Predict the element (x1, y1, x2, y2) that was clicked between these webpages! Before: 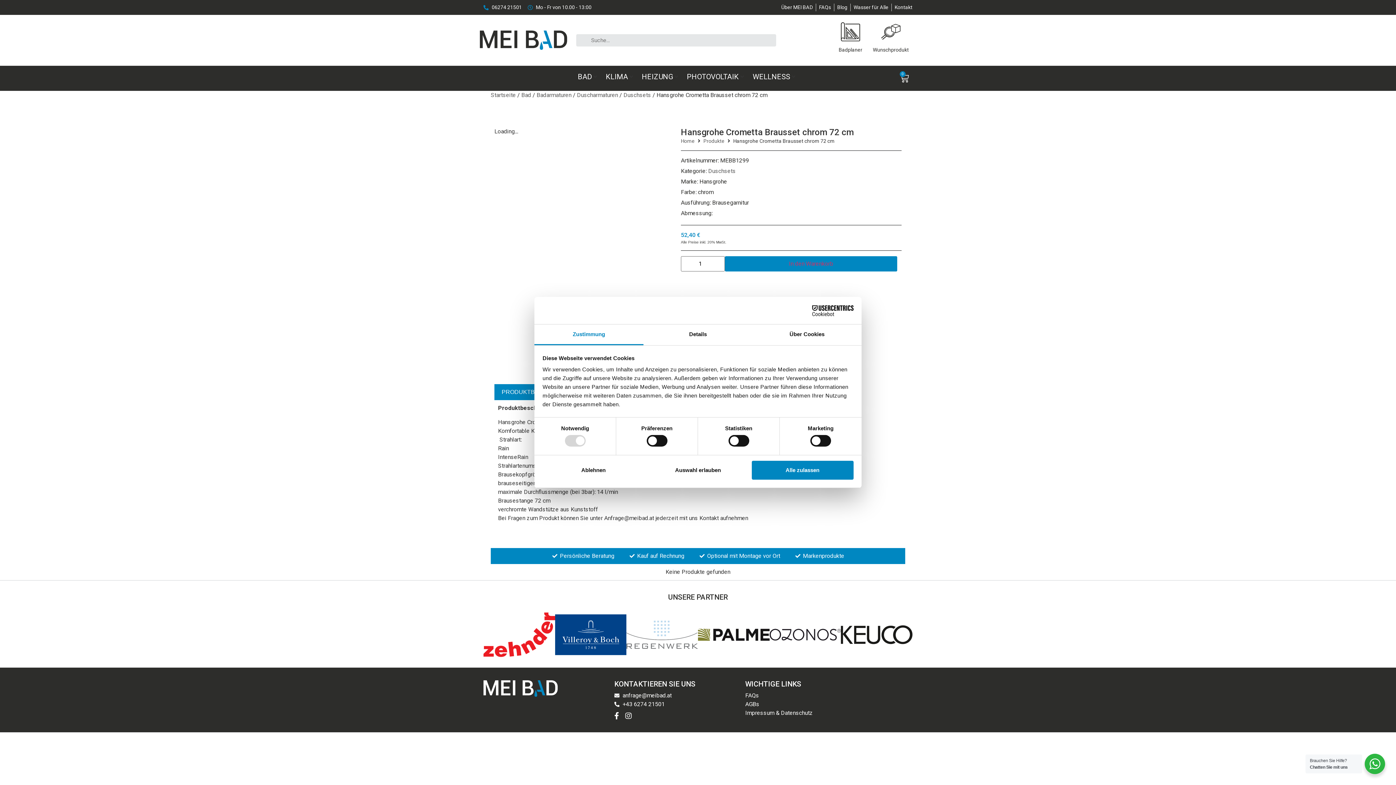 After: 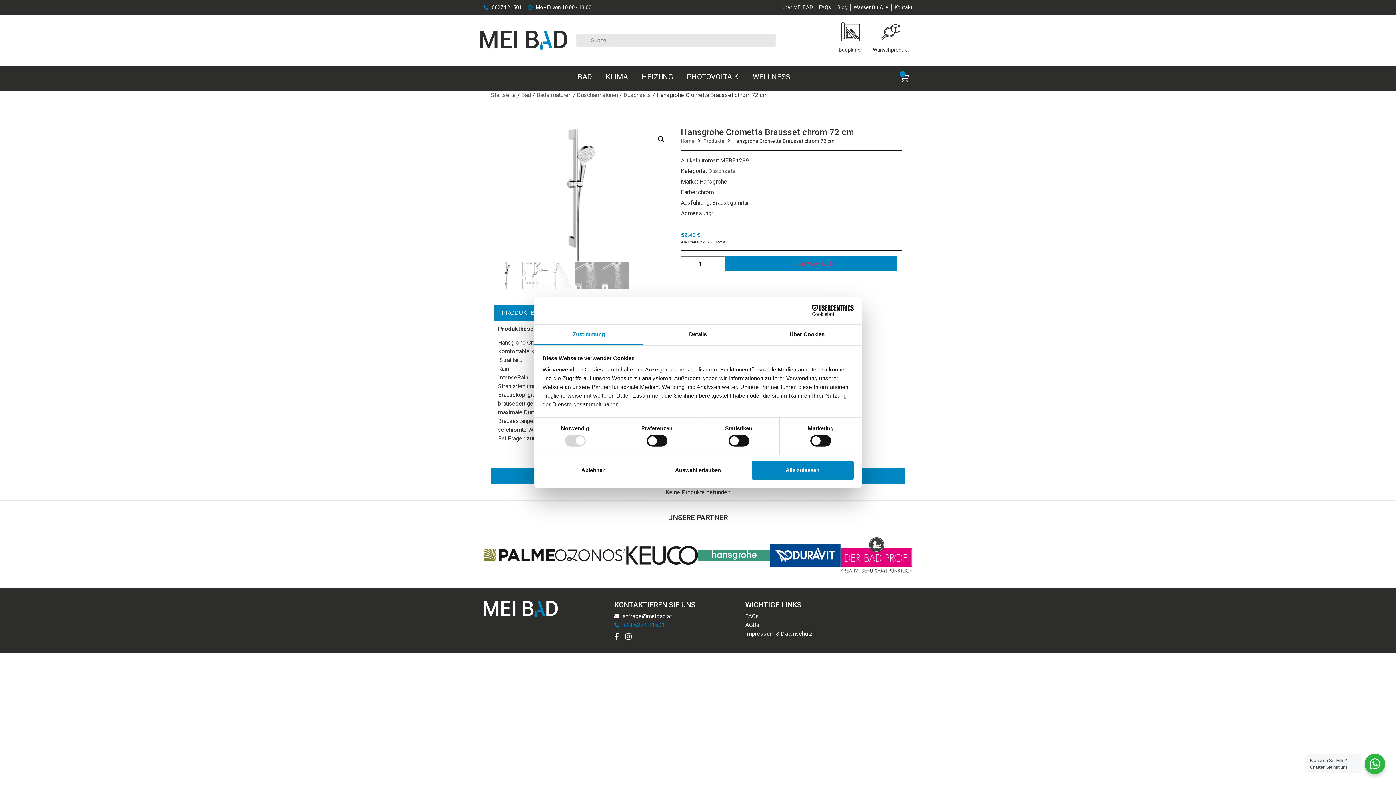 Action: label: +43 6274 21501 bbox: (614, 700, 738, 709)